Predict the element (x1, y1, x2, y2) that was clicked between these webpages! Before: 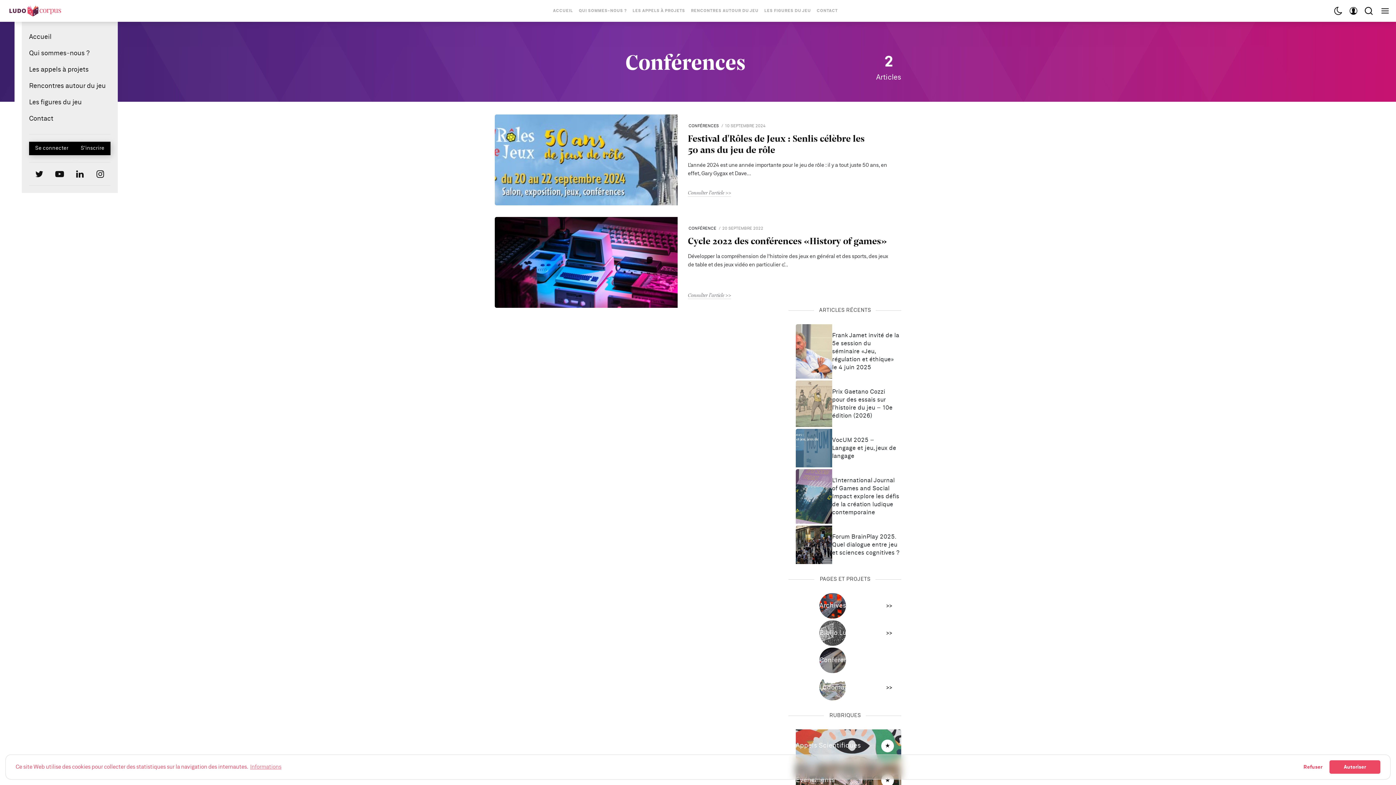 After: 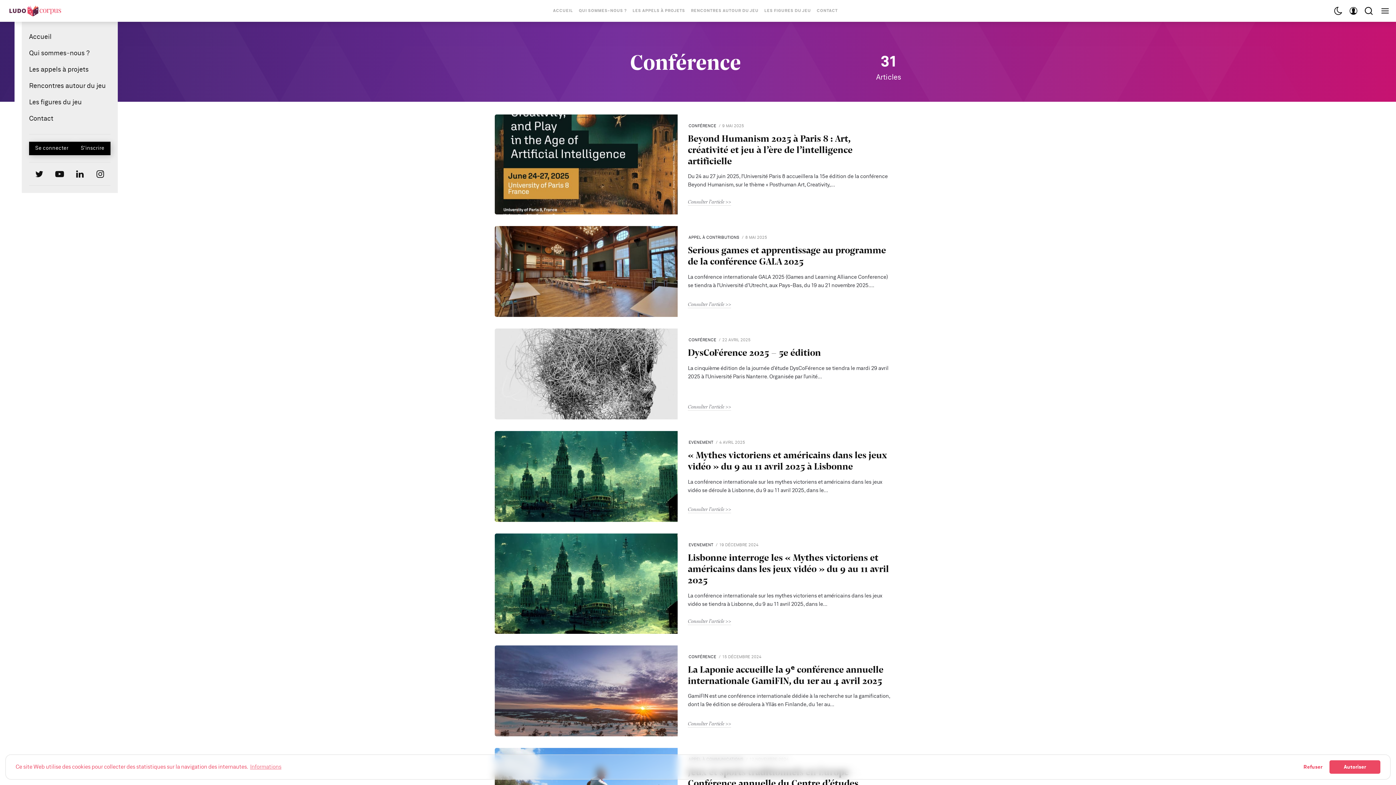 Action: label: CONFÉRENCE bbox: (688, 225, 717, 232)